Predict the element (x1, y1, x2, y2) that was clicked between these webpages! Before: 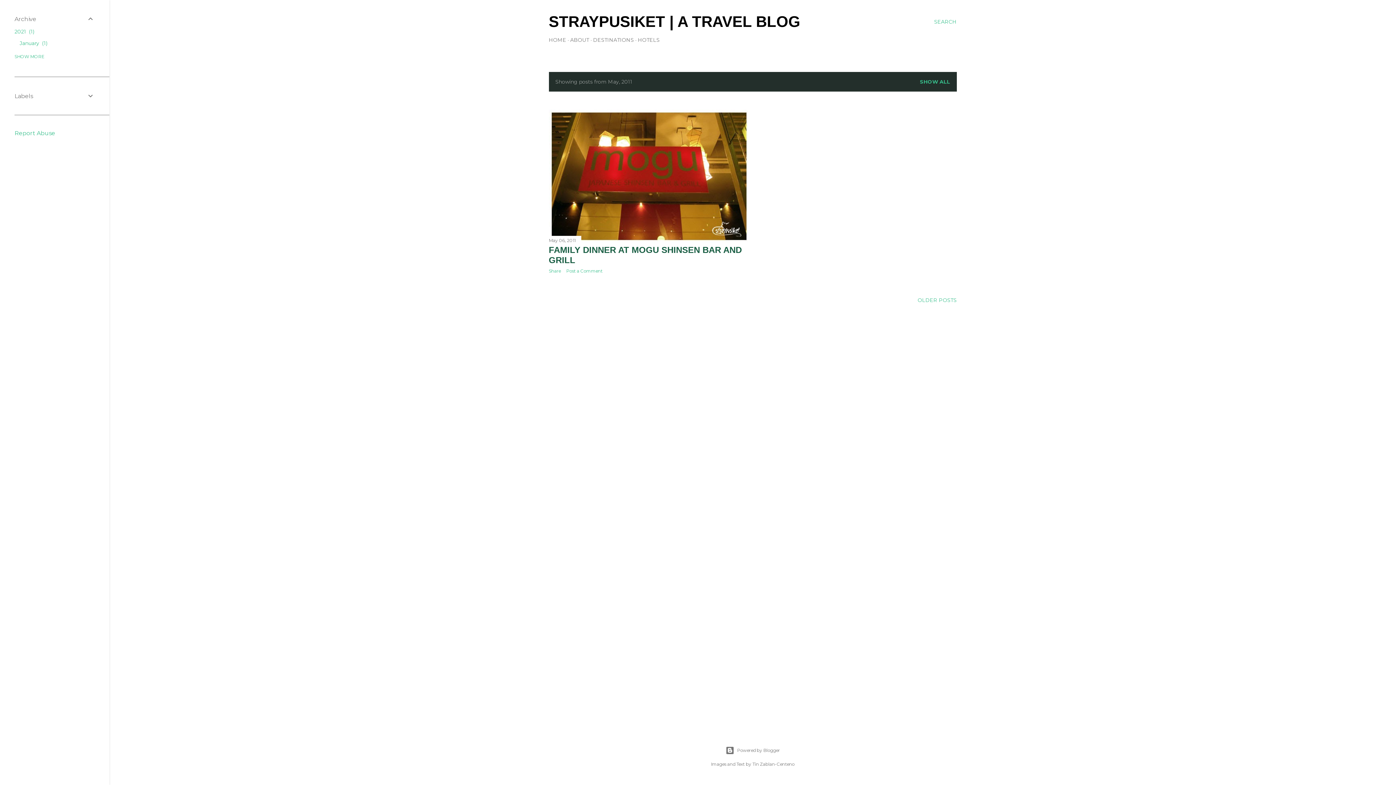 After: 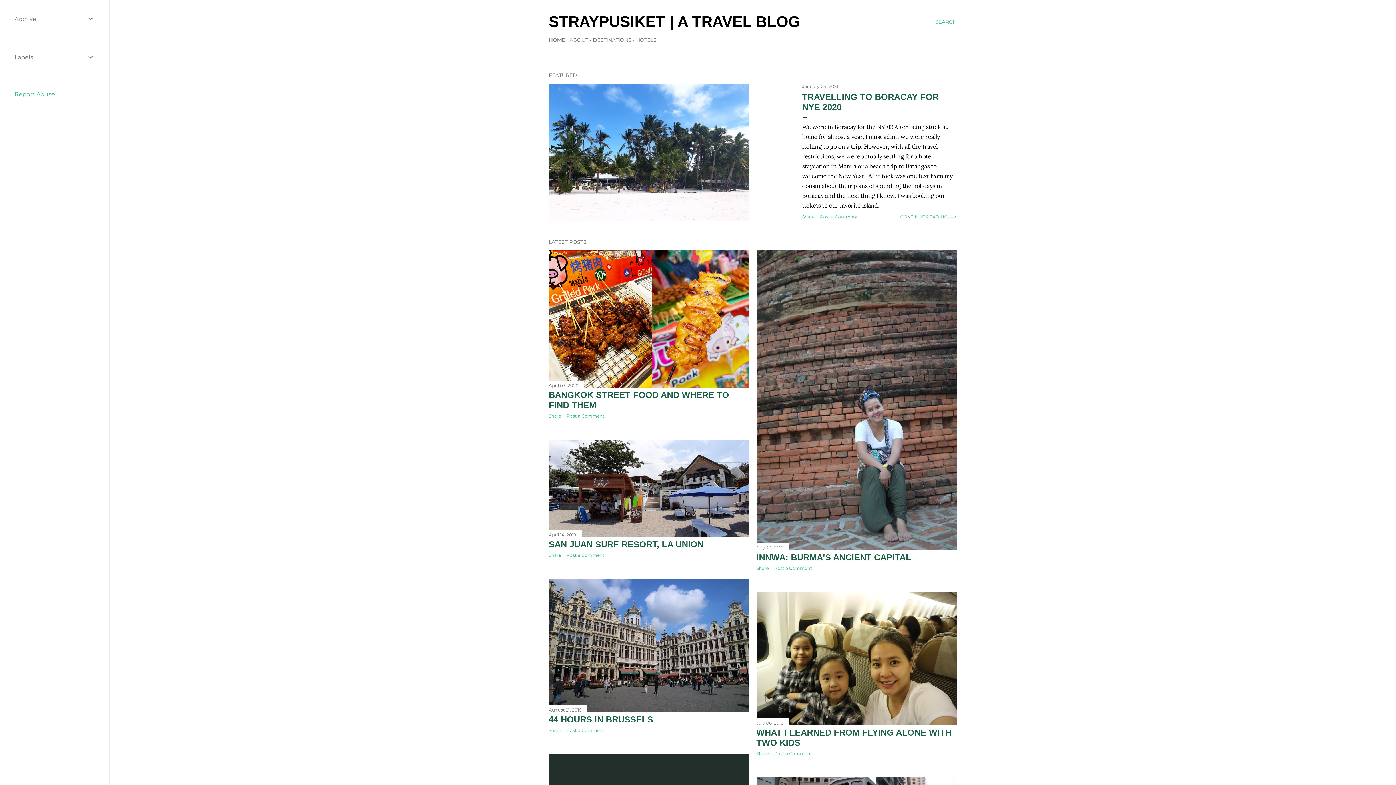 Action: label: SHOW ALL bbox: (920, 78, 950, 85)